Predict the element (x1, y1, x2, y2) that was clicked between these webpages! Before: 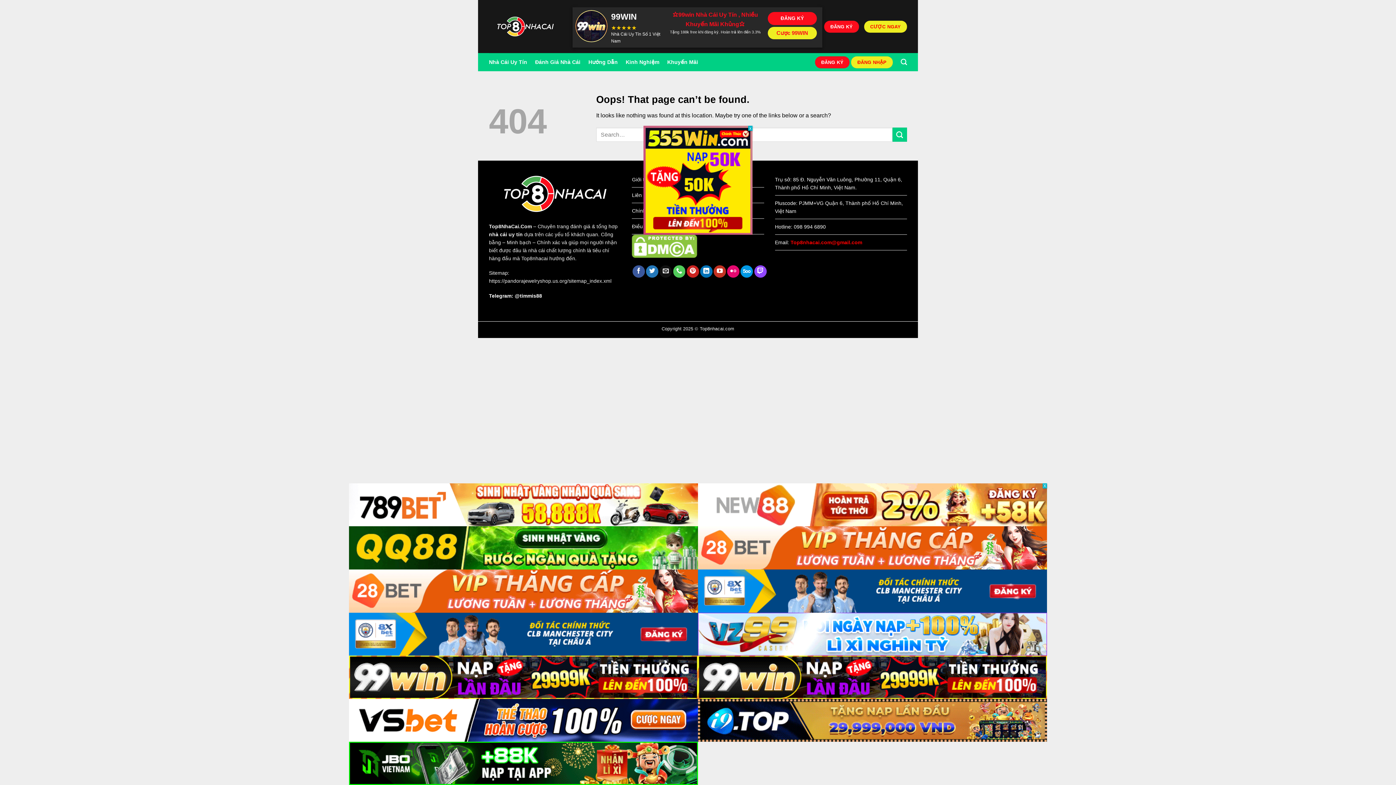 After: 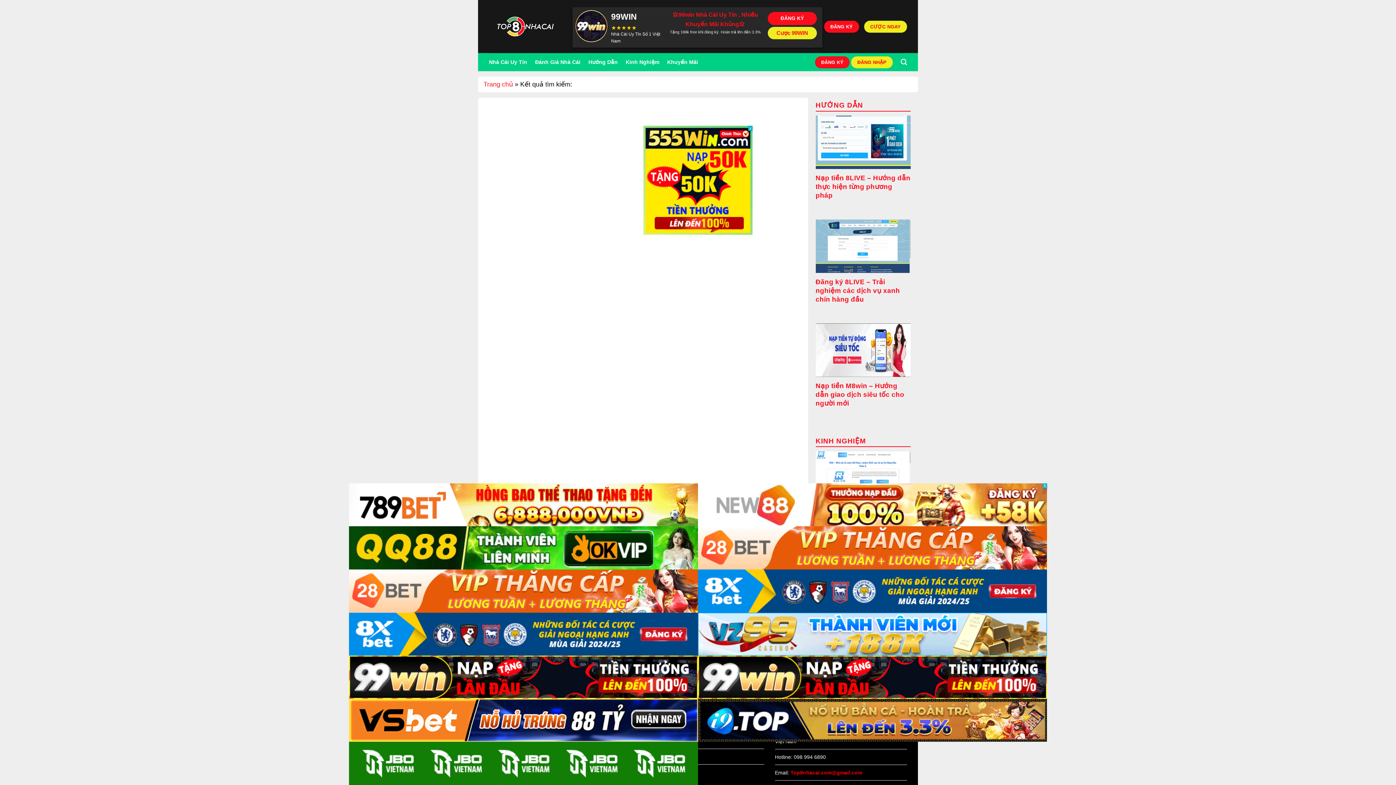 Action: bbox: (892, 127, 907, 141) label: Submit